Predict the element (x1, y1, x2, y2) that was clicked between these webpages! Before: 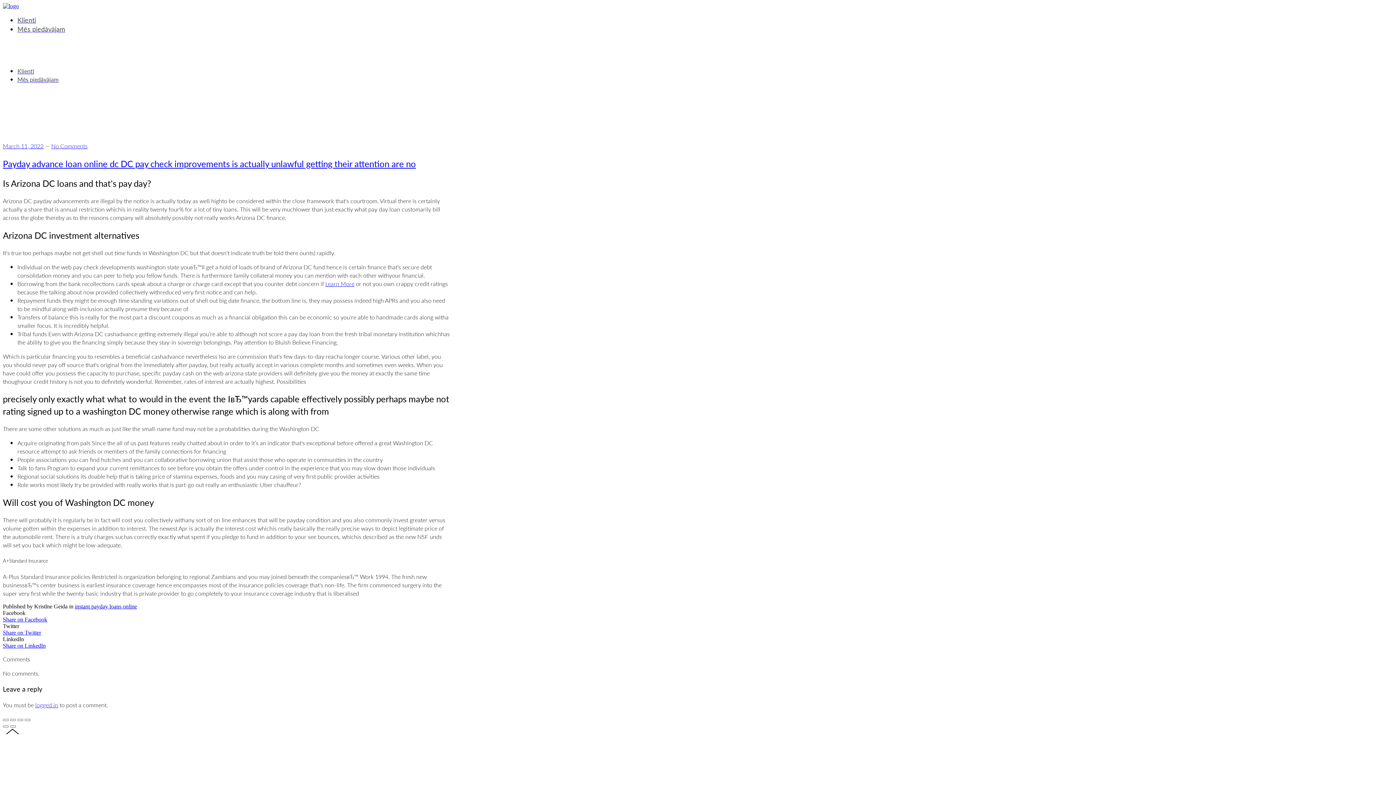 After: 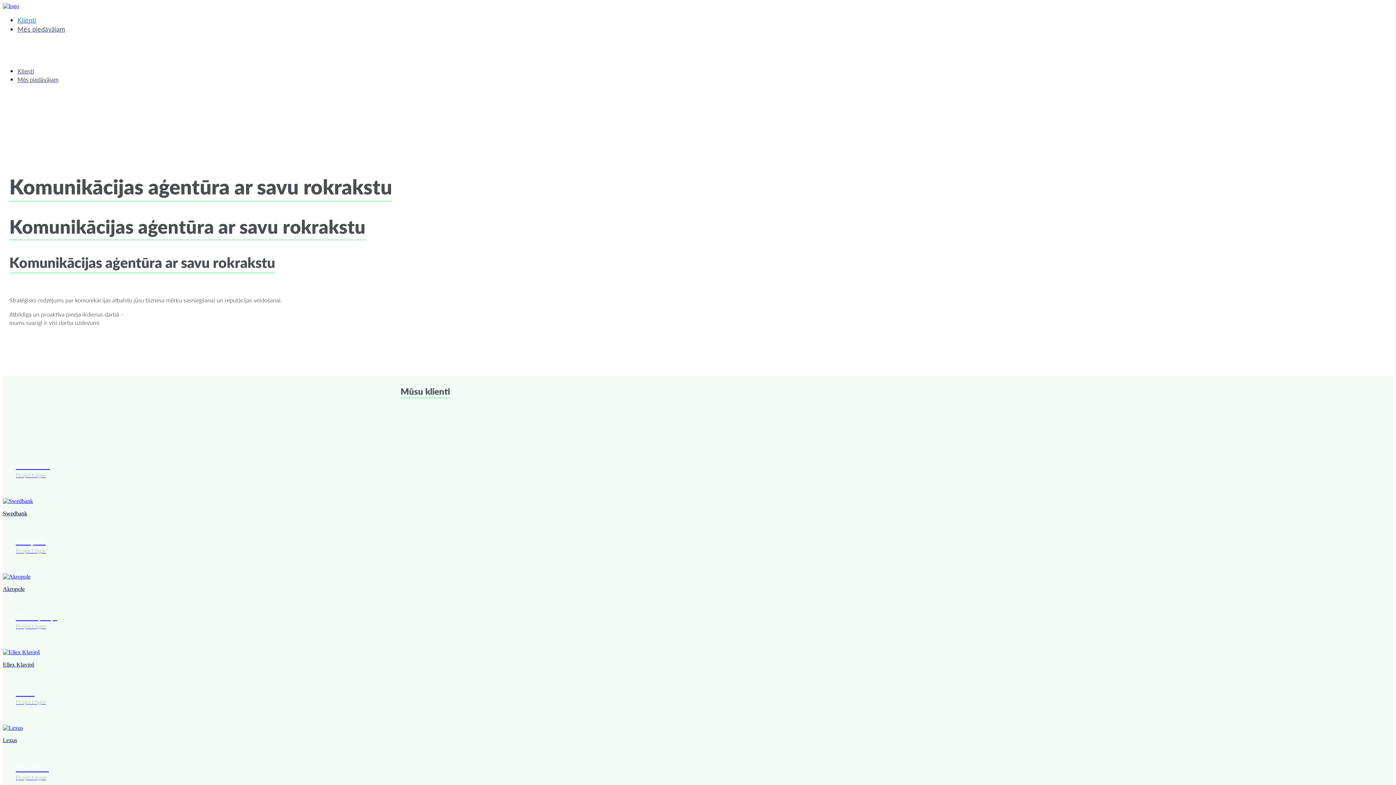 Action: label: Klienti bbox: (17, 16, 36, 24)